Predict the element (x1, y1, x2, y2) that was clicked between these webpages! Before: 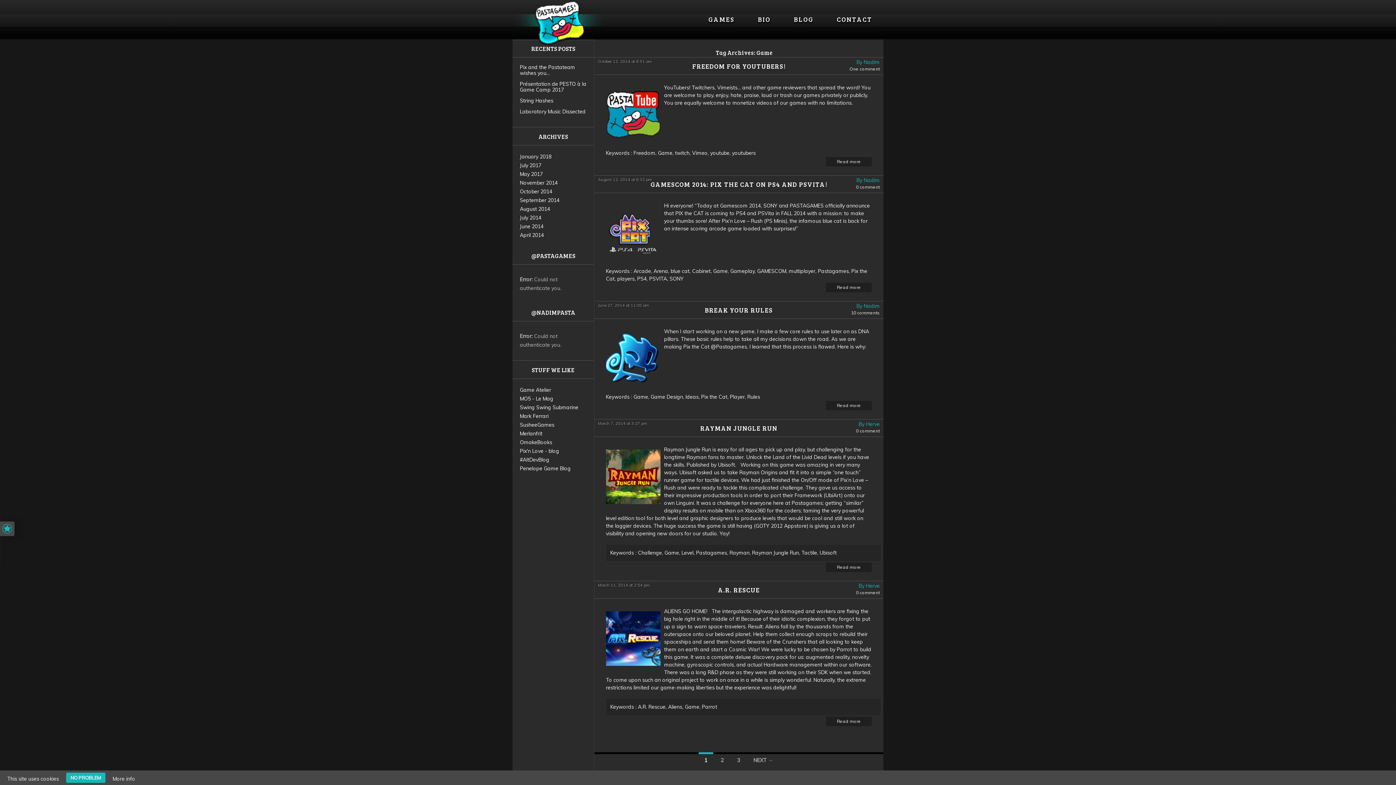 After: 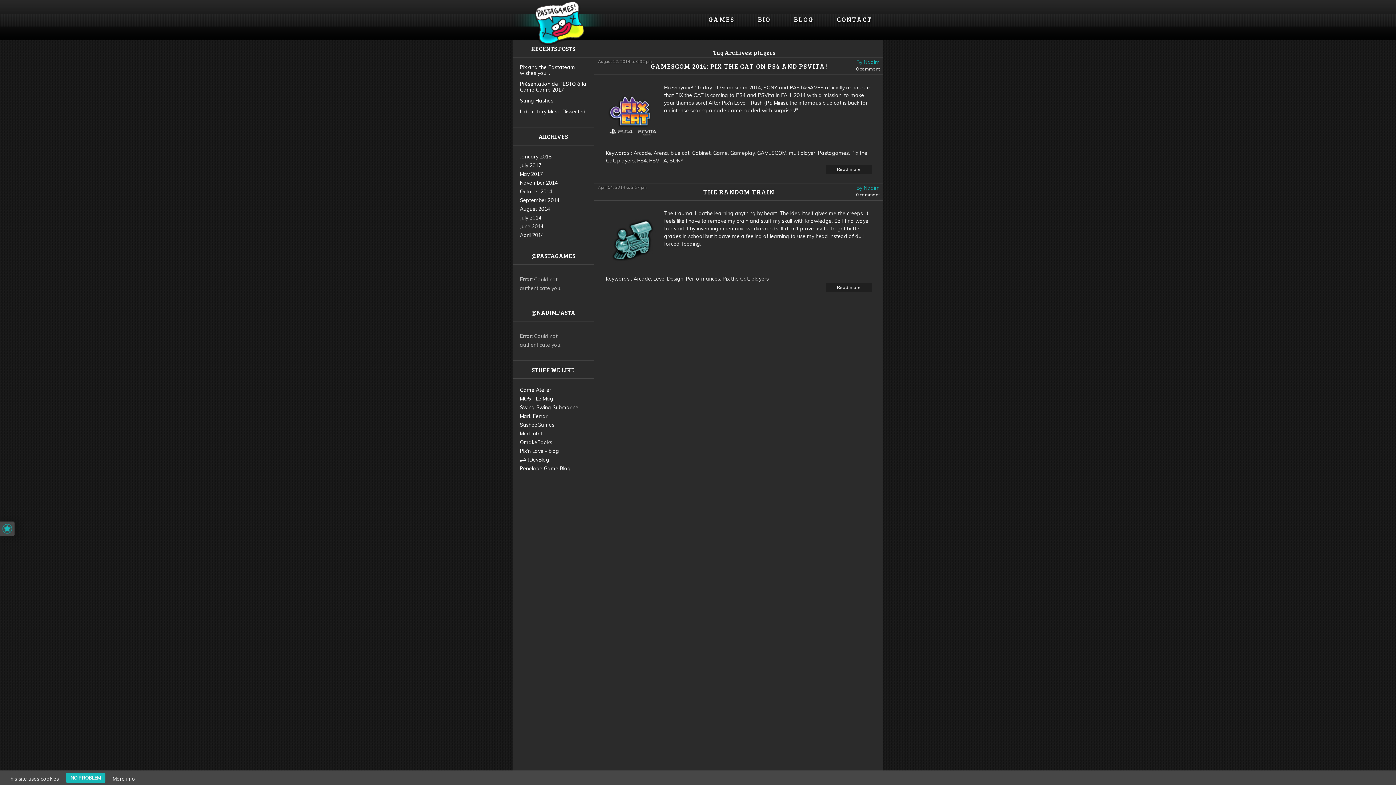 Action: label: players bbox: (617, 275, 634, 282)